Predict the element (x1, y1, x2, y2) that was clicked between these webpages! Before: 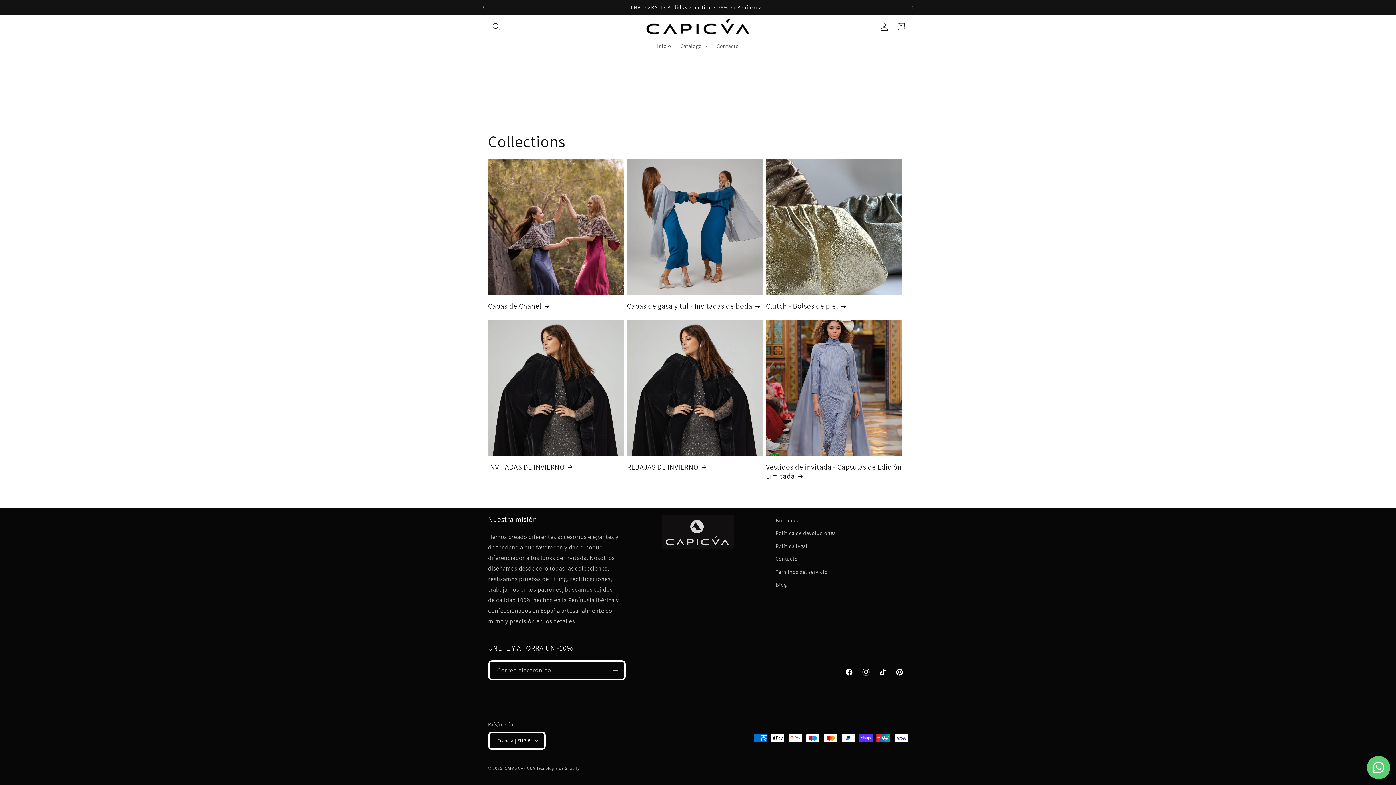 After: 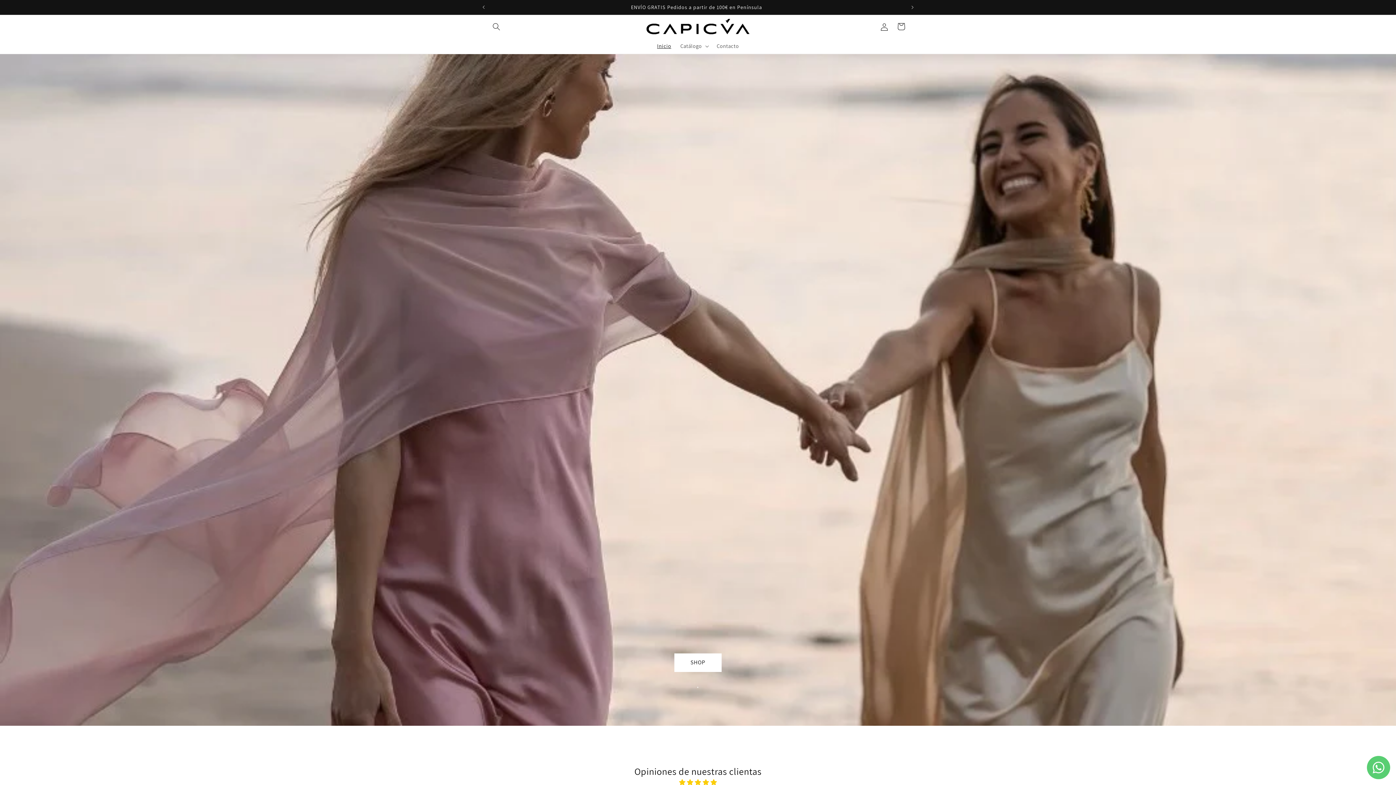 Action: label: Inicio bbox: (652, 38, 675, 53)